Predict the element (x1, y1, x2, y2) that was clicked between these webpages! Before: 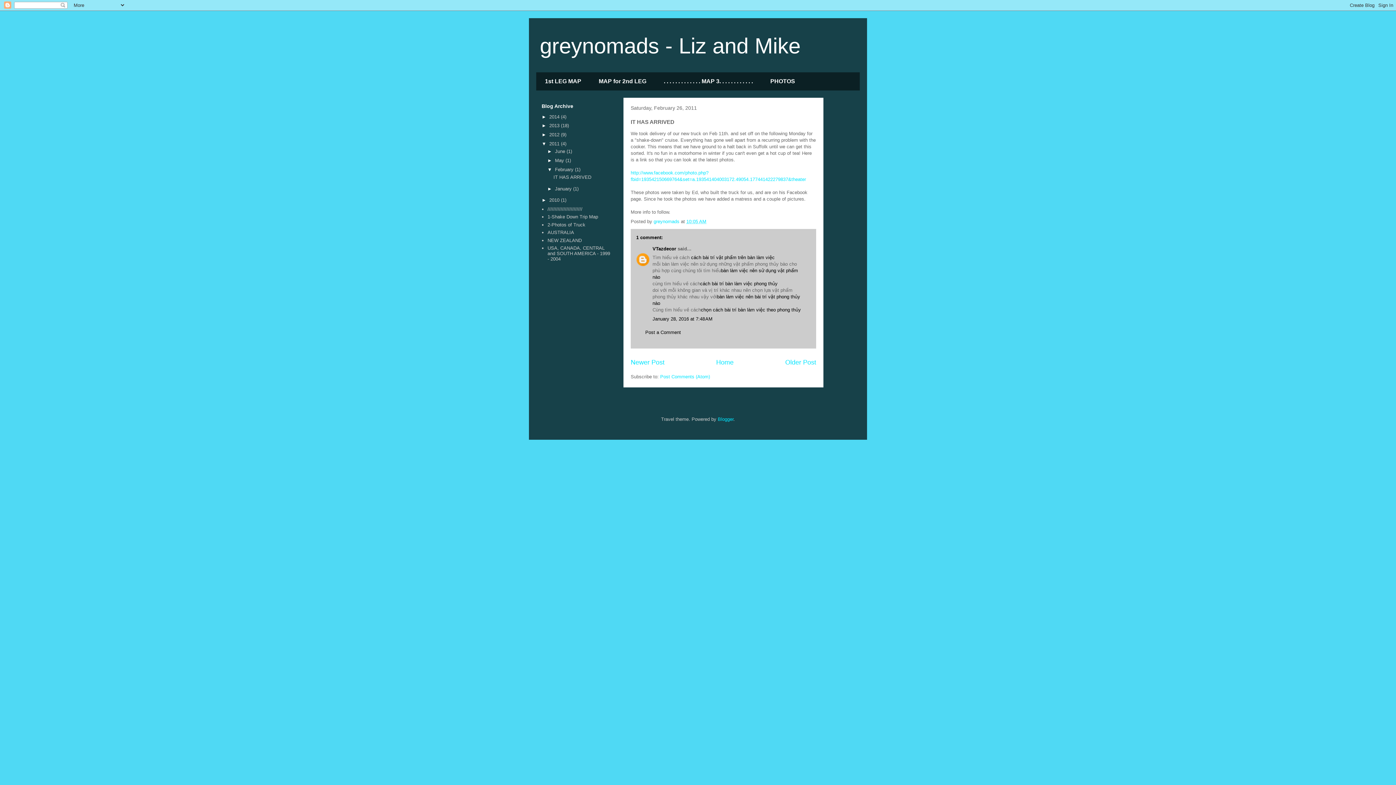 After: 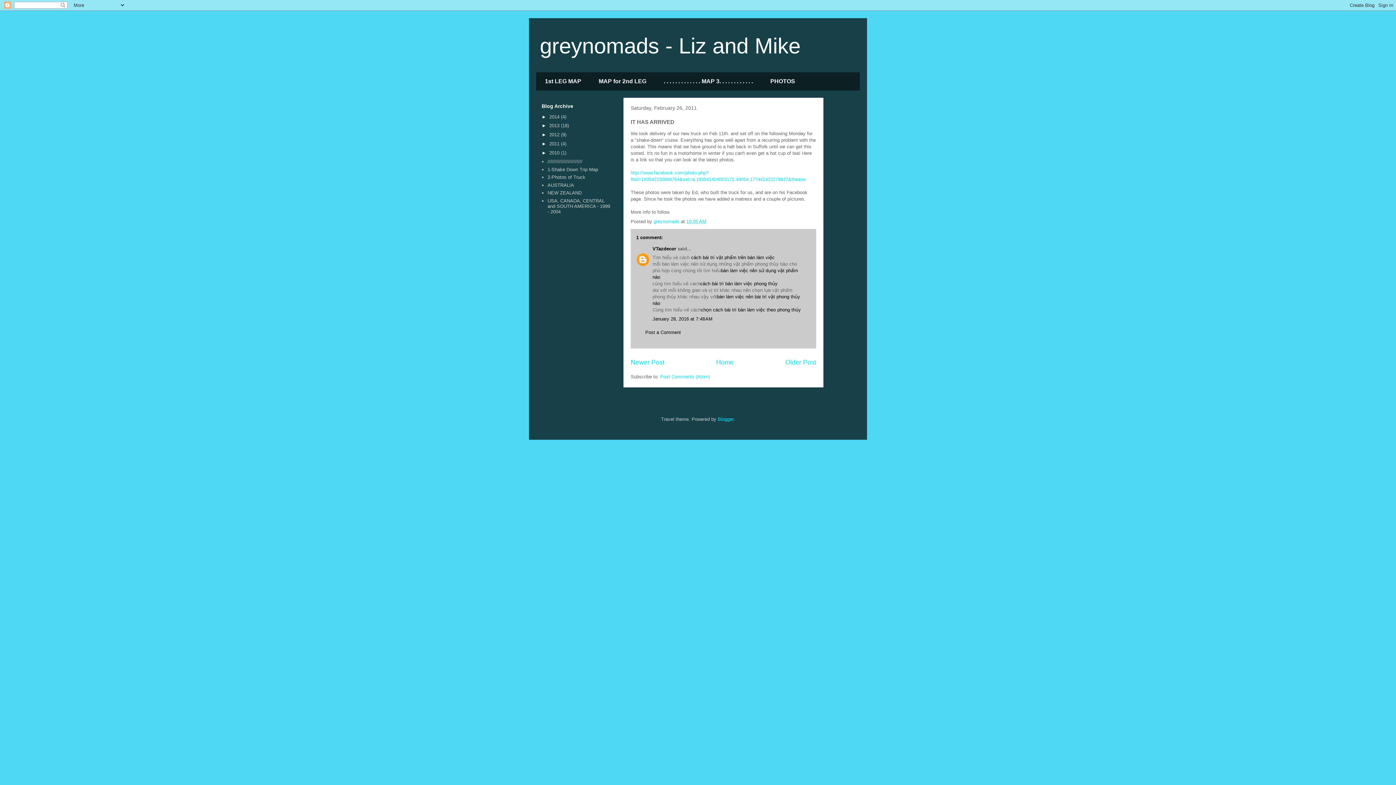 Action: label: ▼   bbox: (541, 141, 549, 146)